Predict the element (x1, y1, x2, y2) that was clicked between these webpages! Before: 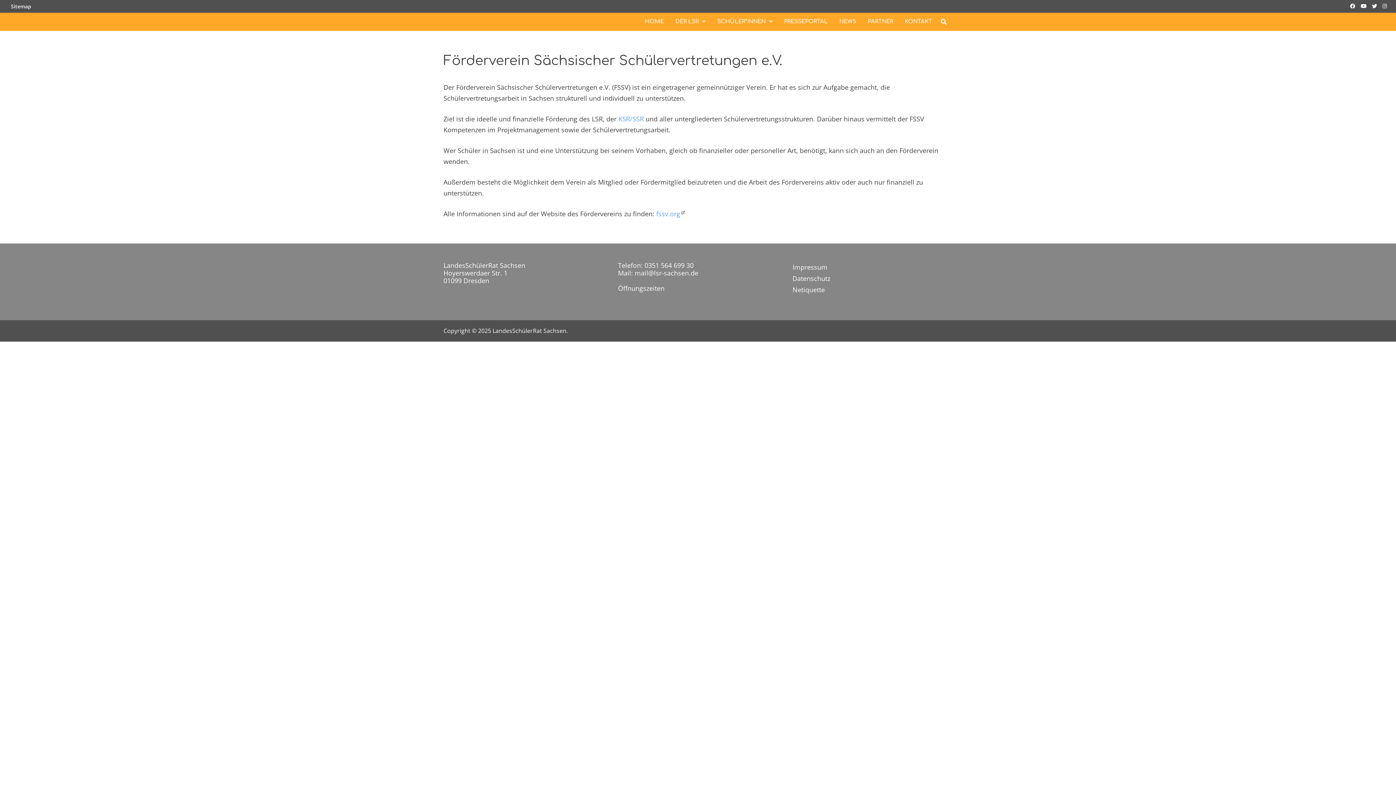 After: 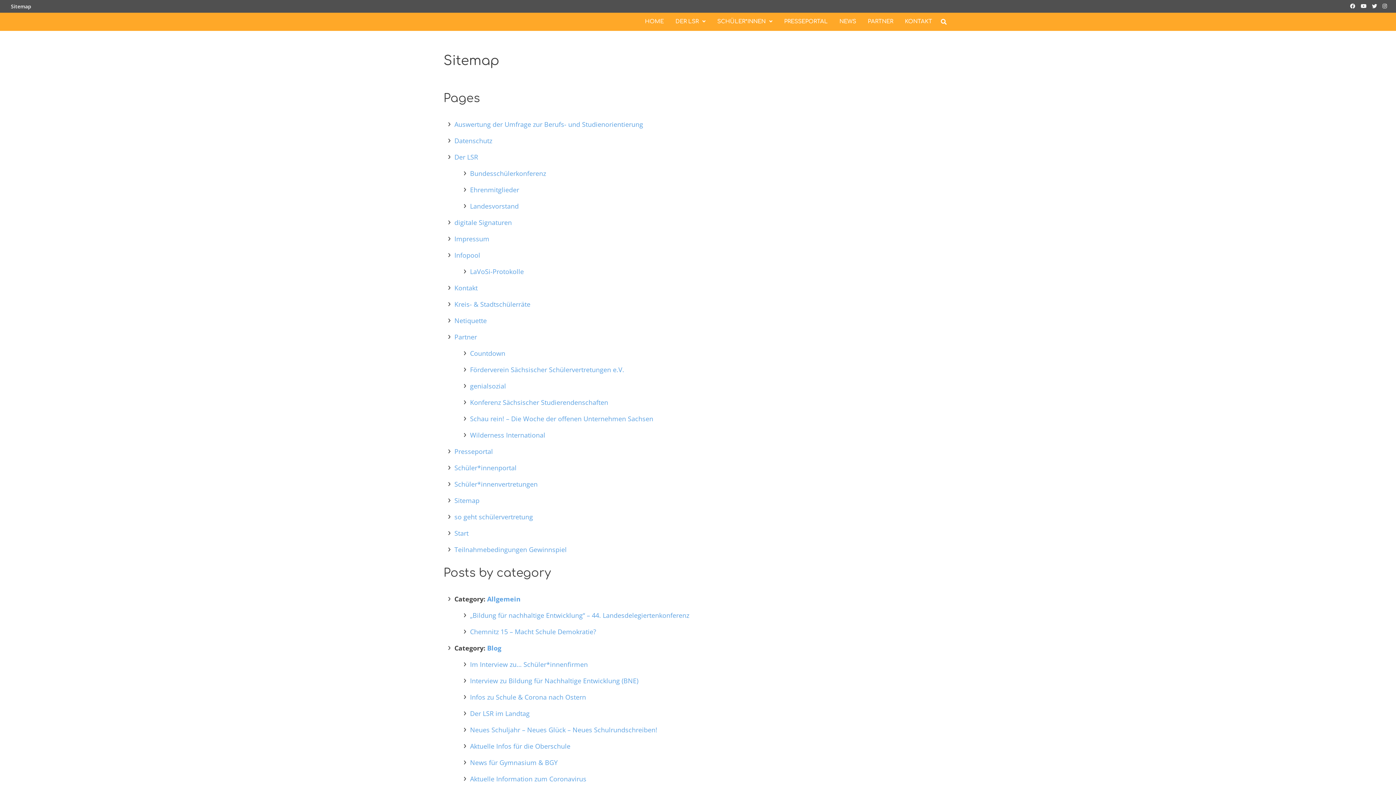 Action: label: Sitemap bbox: (7, 0, 34, 12)